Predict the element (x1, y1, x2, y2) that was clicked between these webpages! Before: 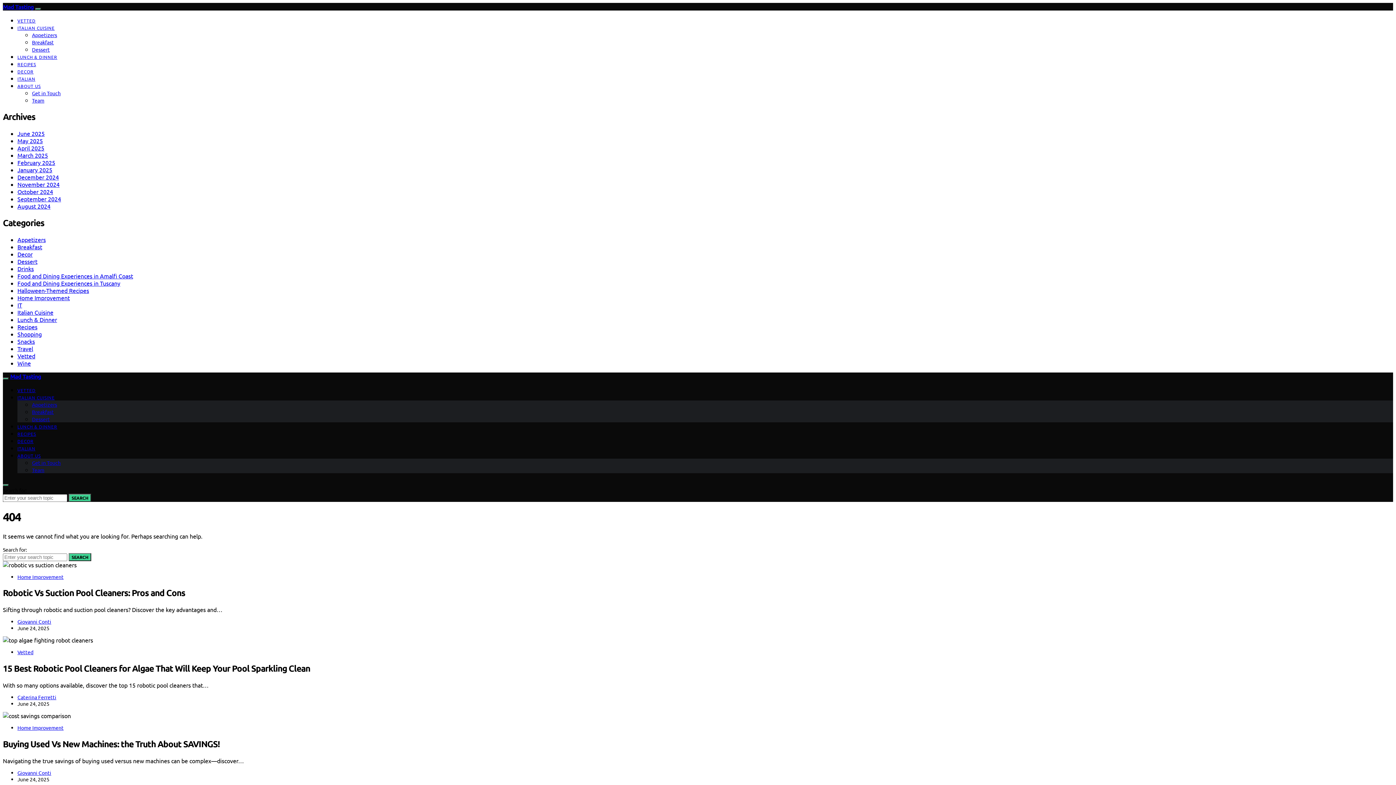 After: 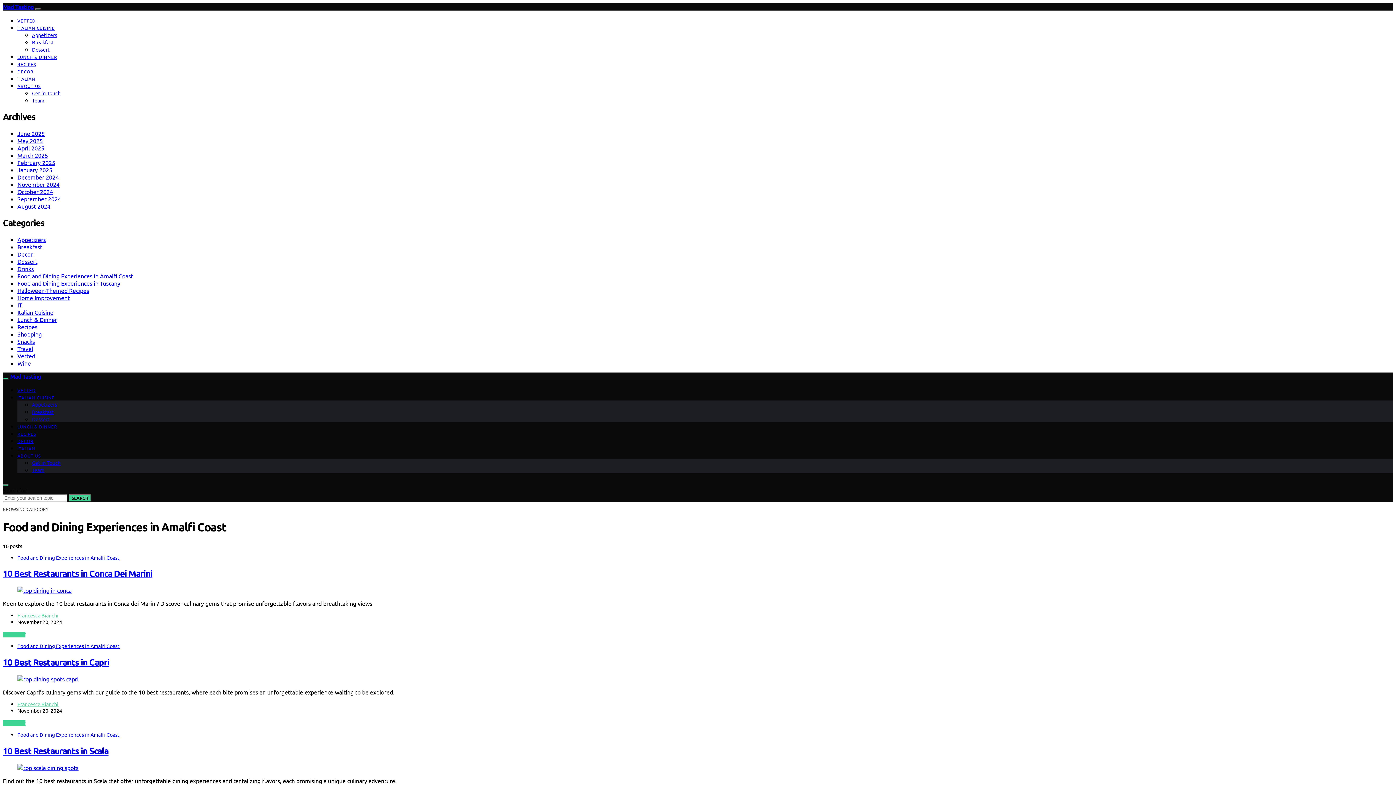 Action: label: Food and Dining Experiences in Amalfi Coast bbox: (17, 272, 133, 279)